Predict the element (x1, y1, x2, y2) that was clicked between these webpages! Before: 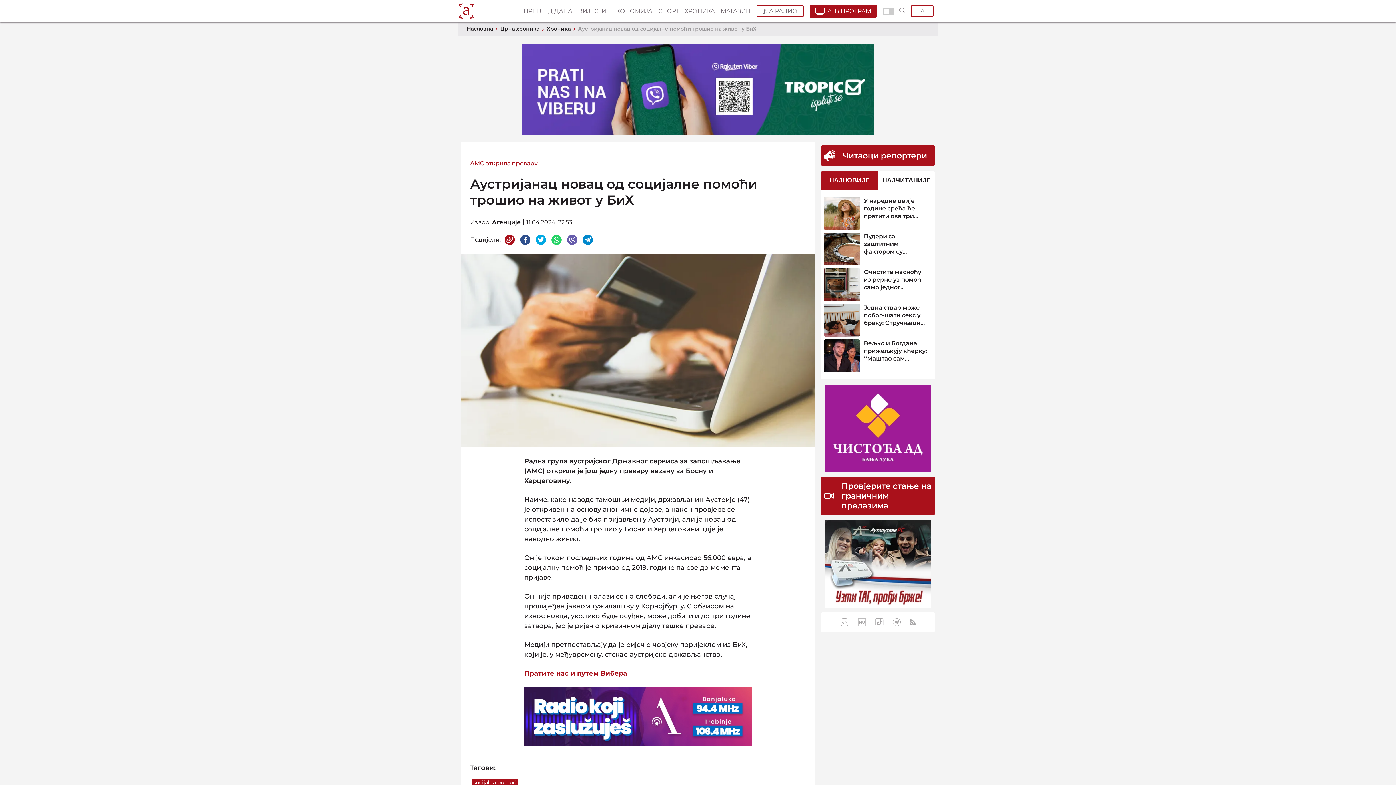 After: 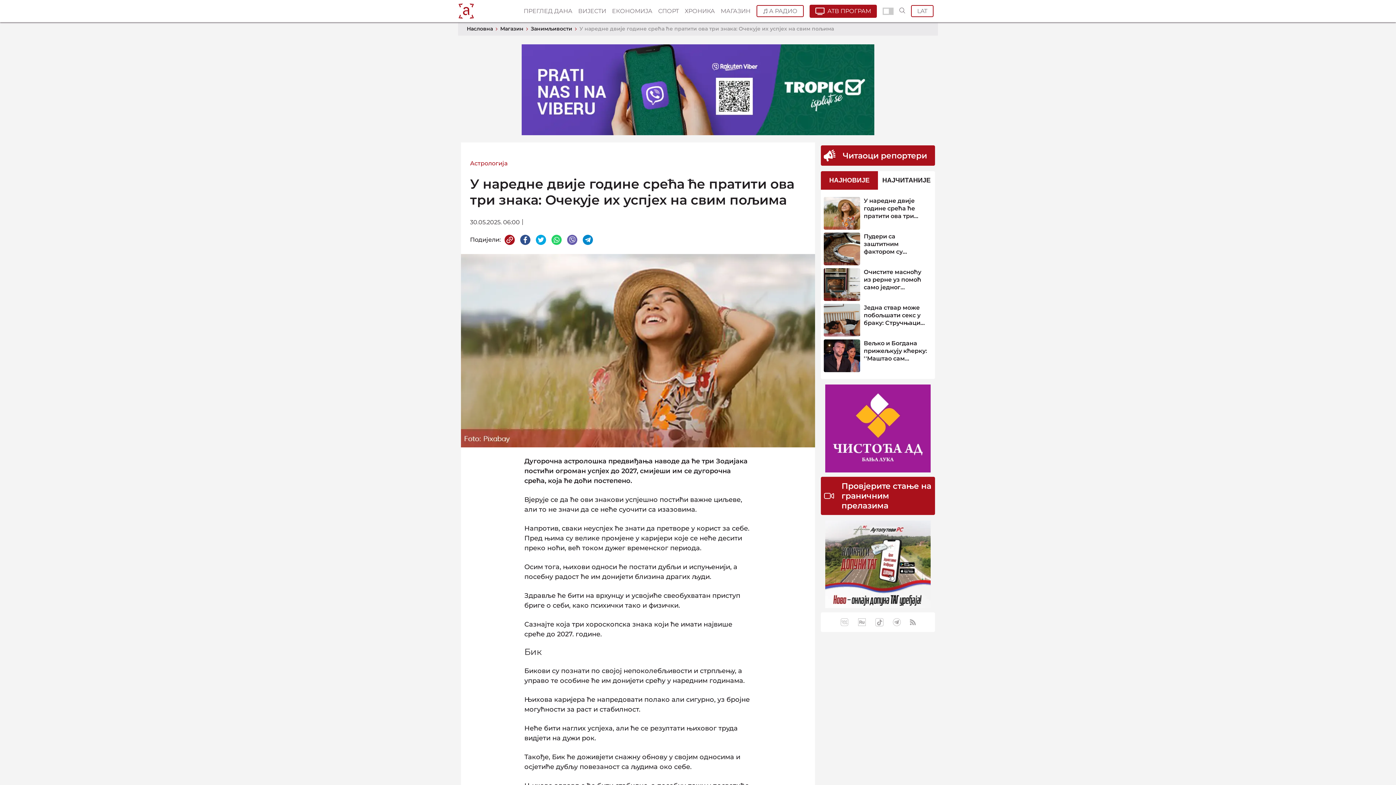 Action: label: У наредне двије године срећа ће пратити ова три знака: Очекује их успјех на свим пољима bbox: (821, 195, 935, 231)